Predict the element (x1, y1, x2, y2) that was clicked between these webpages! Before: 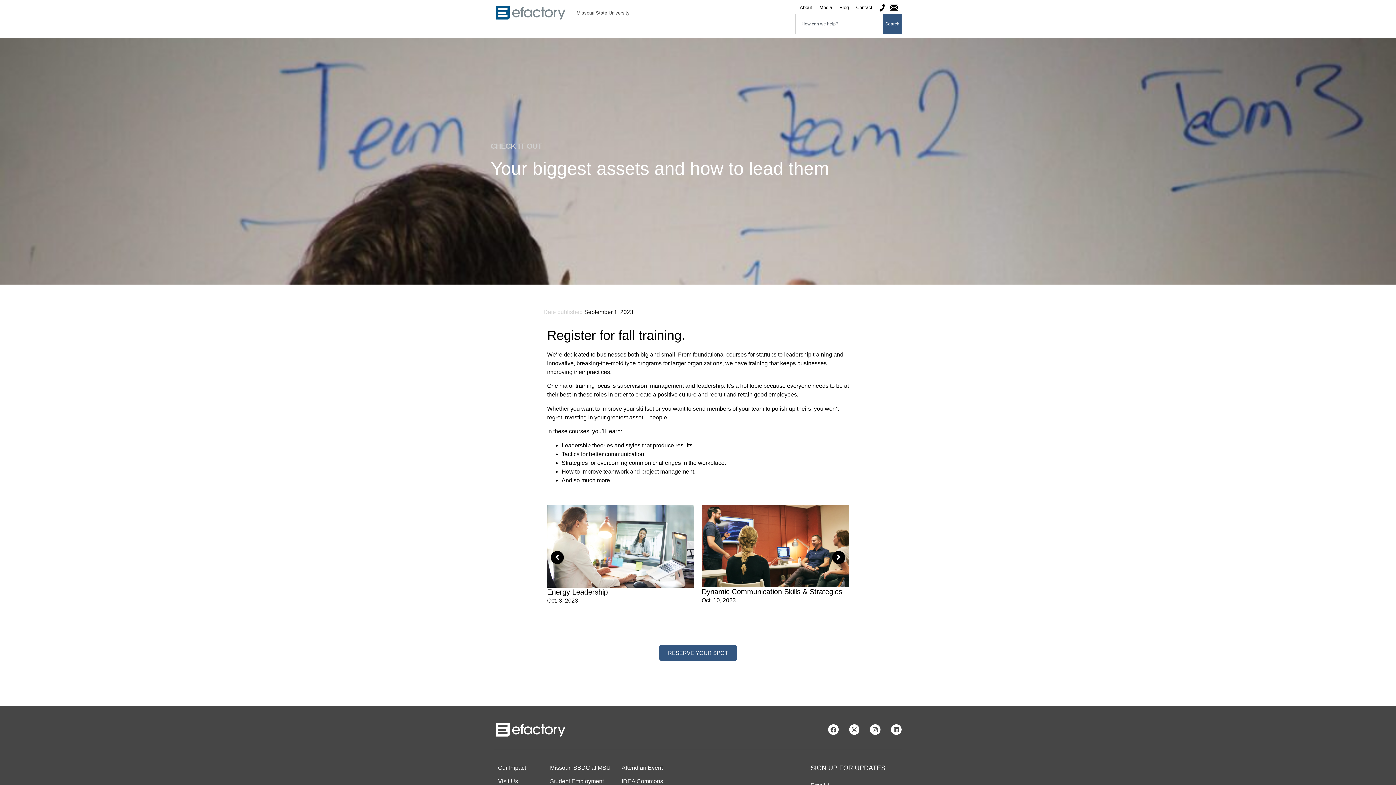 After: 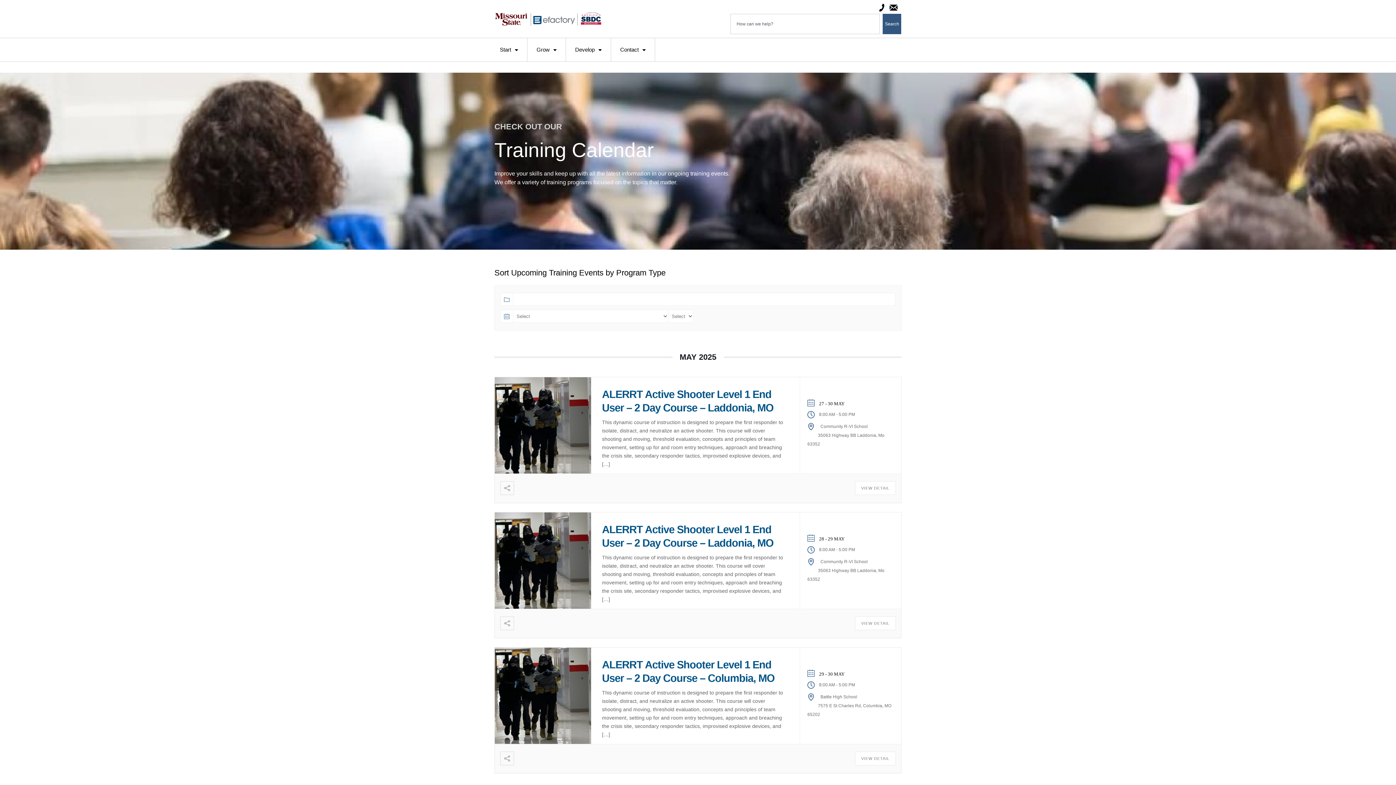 Action: bbox: (659, 645, 737, 661) label: RESERVE YOUR SPOT